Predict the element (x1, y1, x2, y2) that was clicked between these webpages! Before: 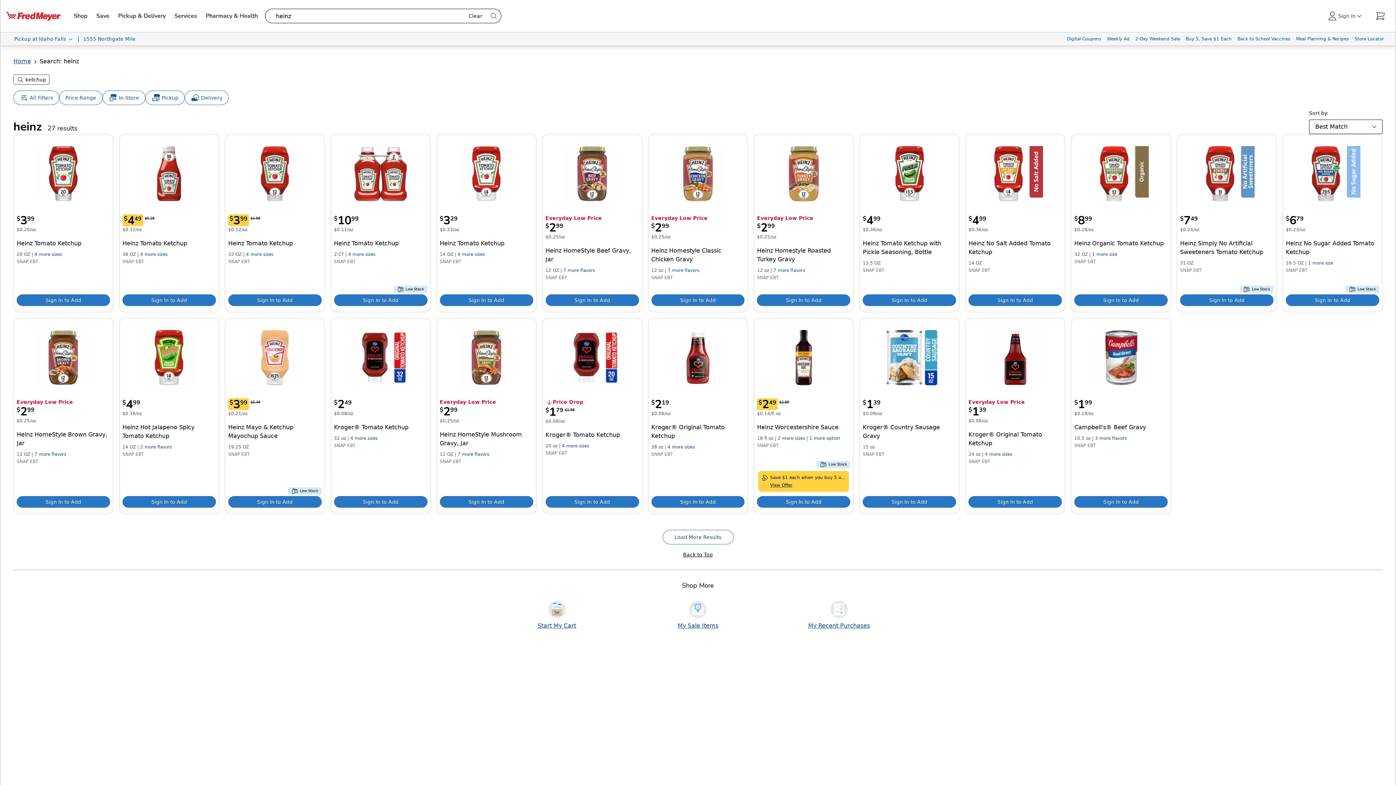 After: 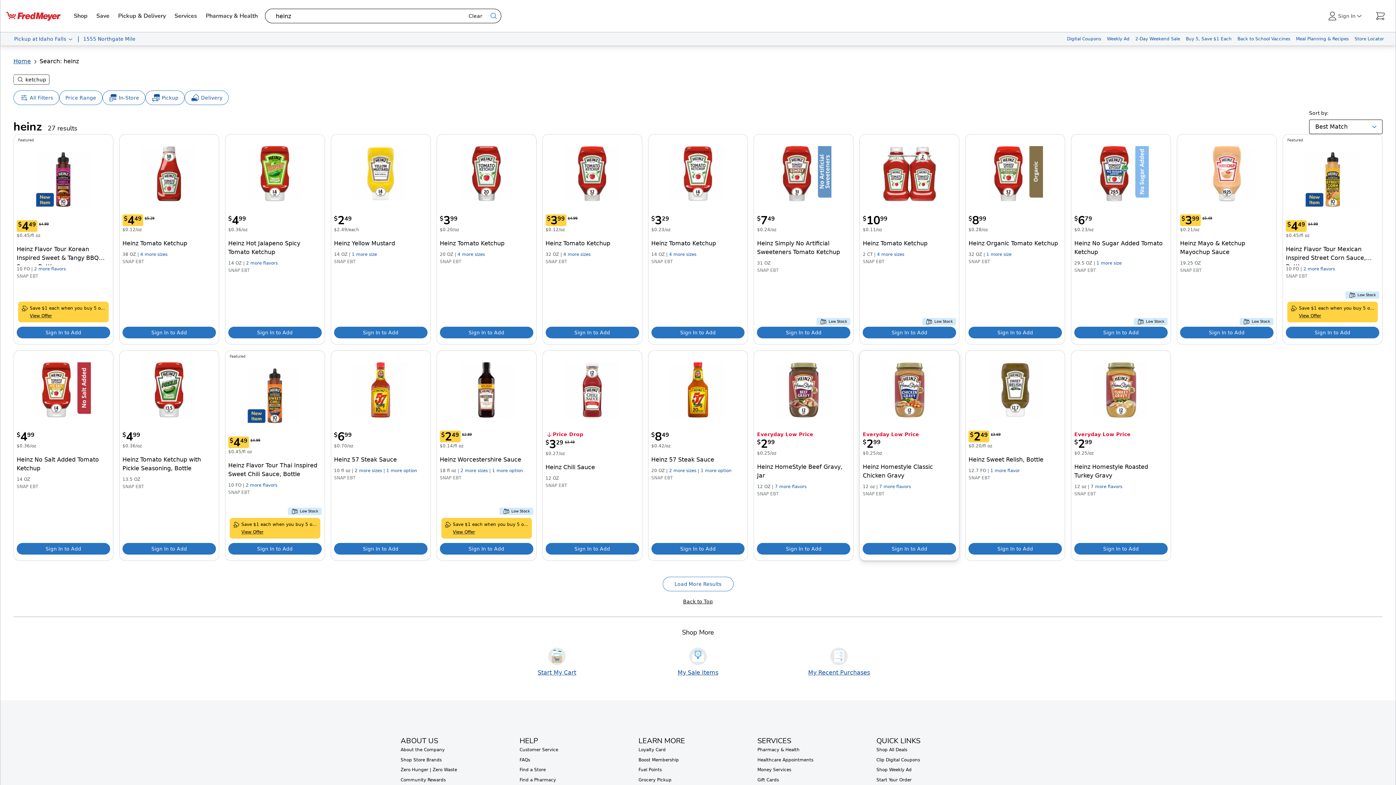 Action: label: Sign in to add Kroger® Country Sausage Gravy to your cart bbox: (863, 496, 956, 508)